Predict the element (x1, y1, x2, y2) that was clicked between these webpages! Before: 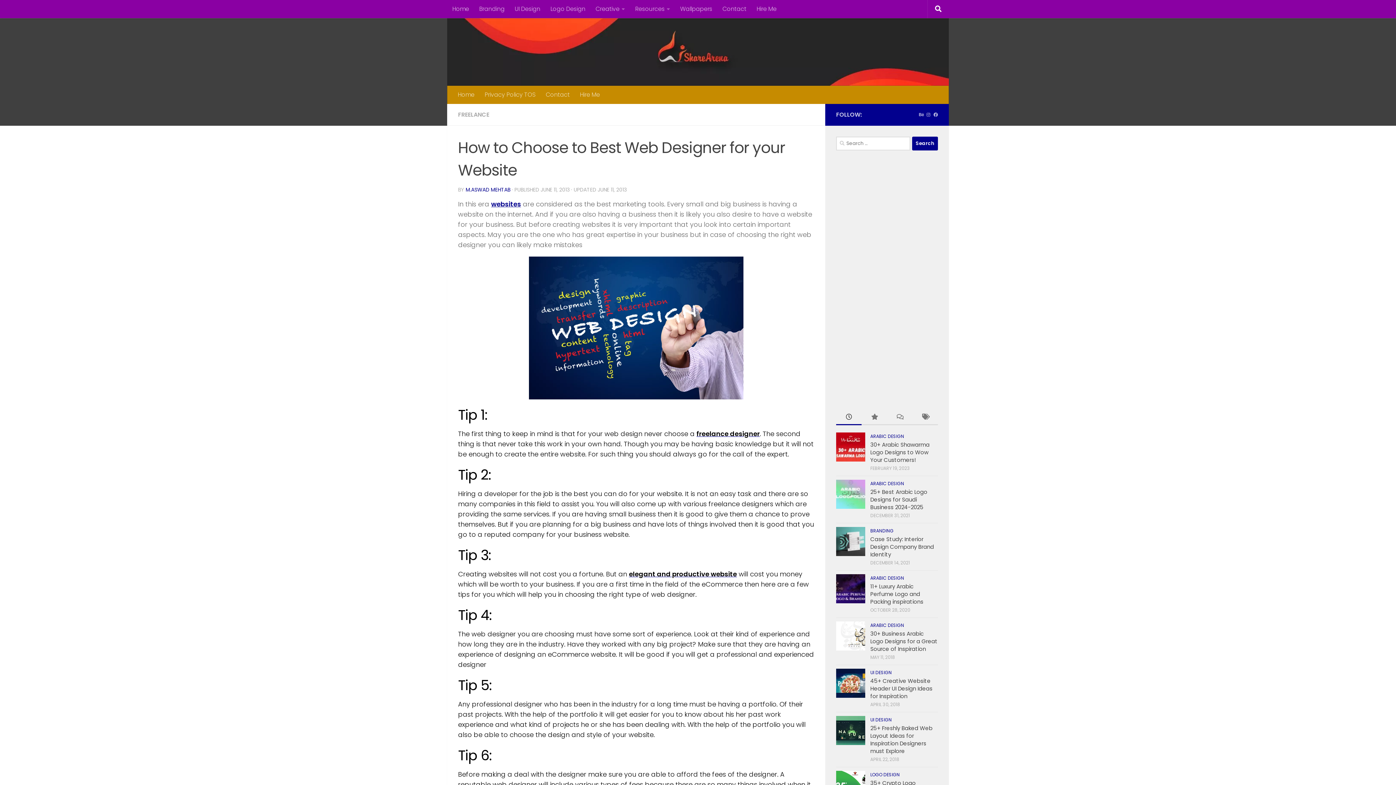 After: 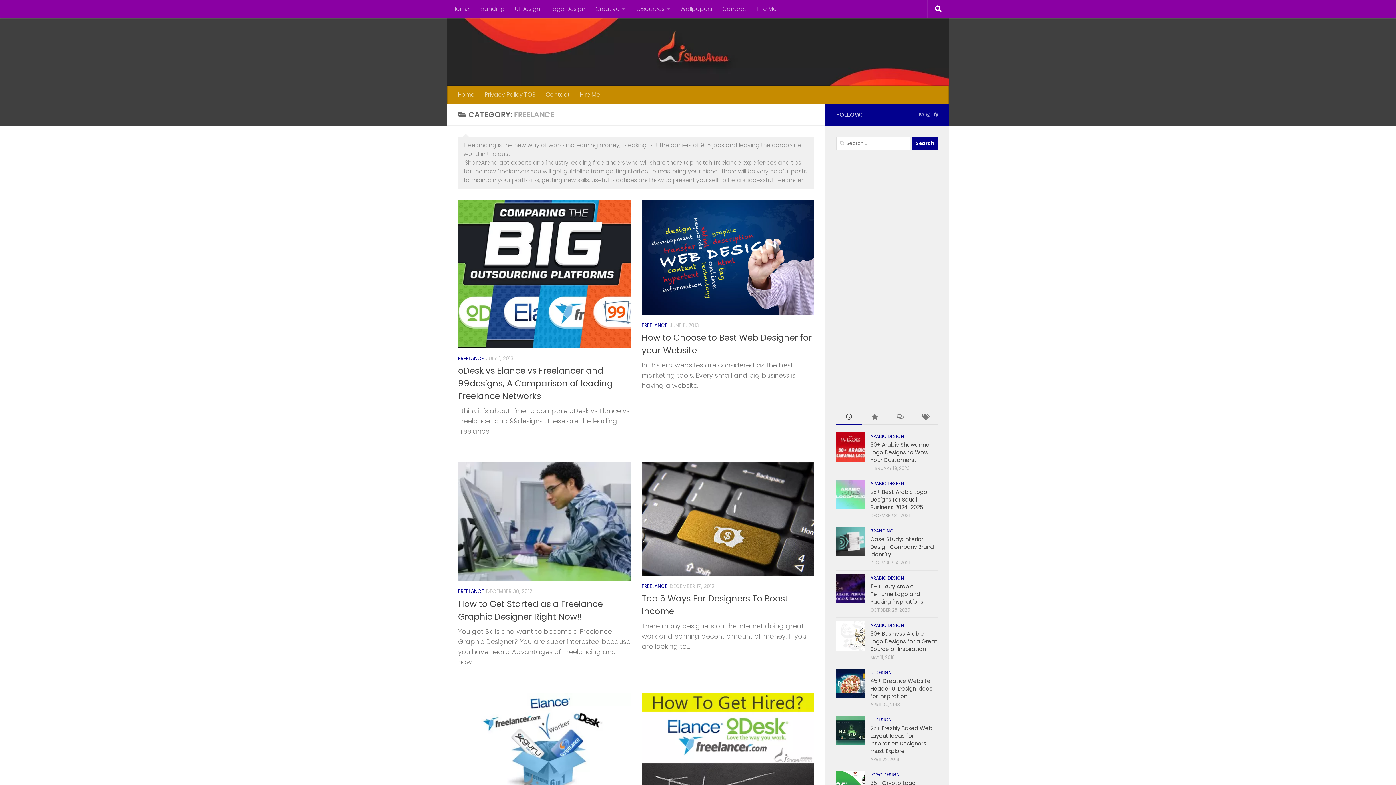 Action: bbox: (458, 110, 489, 118) label: FREELANCE